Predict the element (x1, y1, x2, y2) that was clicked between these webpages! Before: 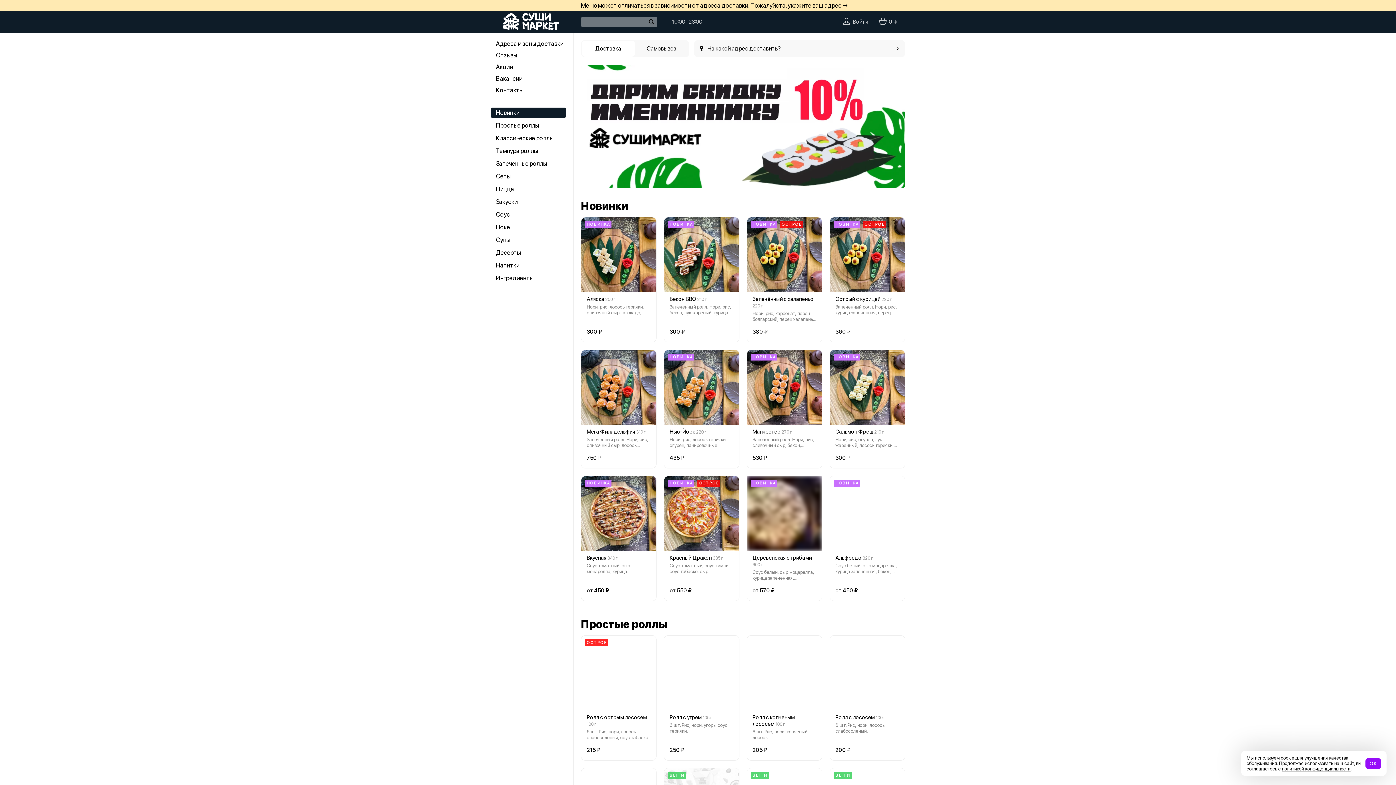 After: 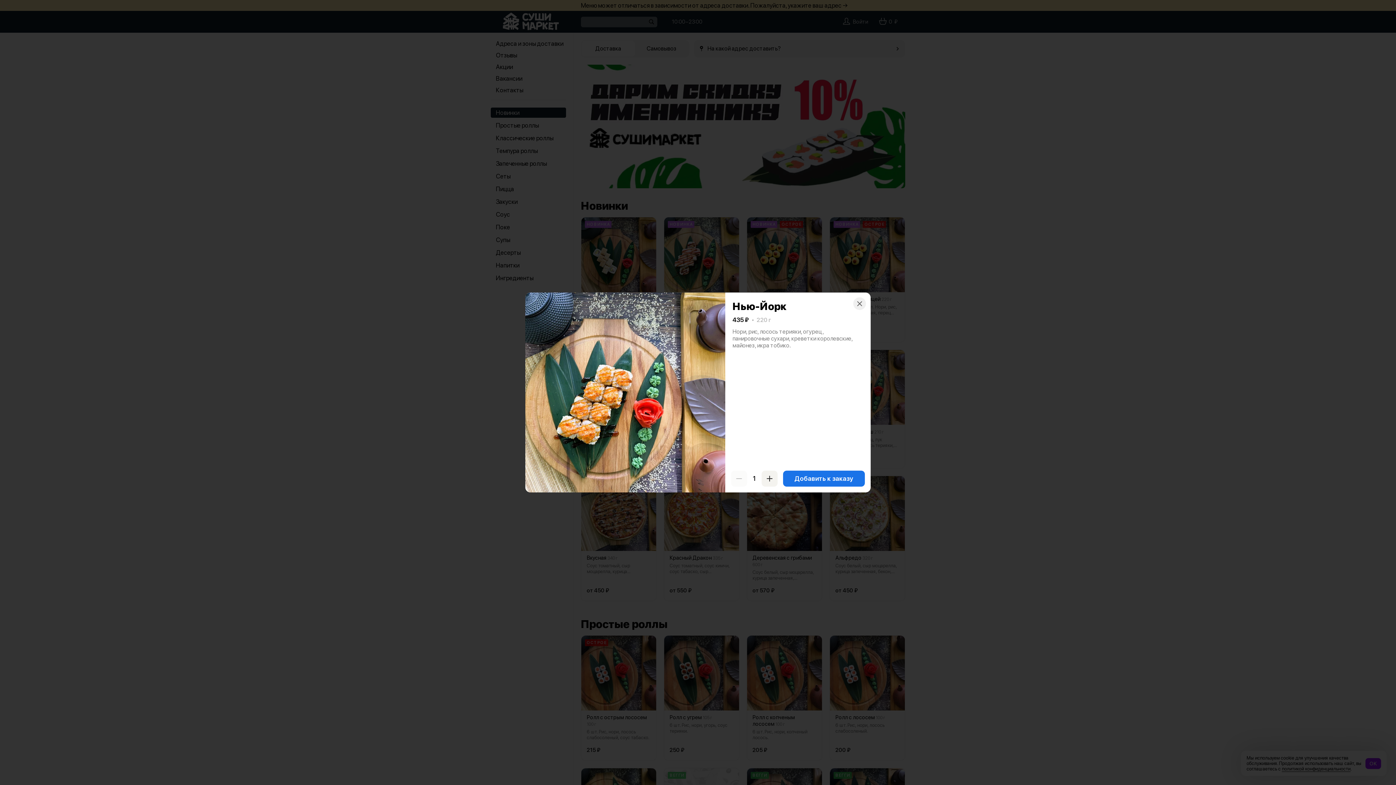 Action: bbox: (669, 428, 695, 435) label: Нью-Йорк